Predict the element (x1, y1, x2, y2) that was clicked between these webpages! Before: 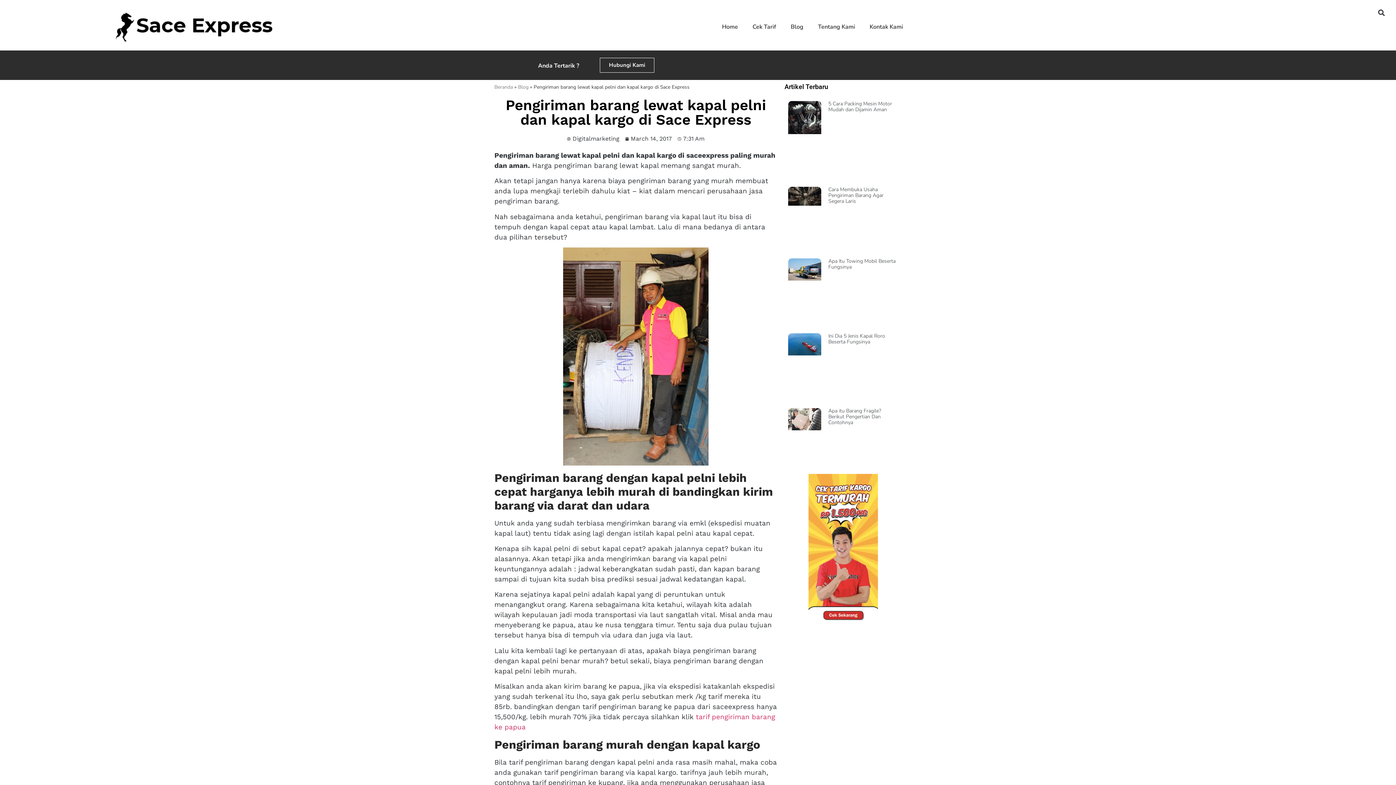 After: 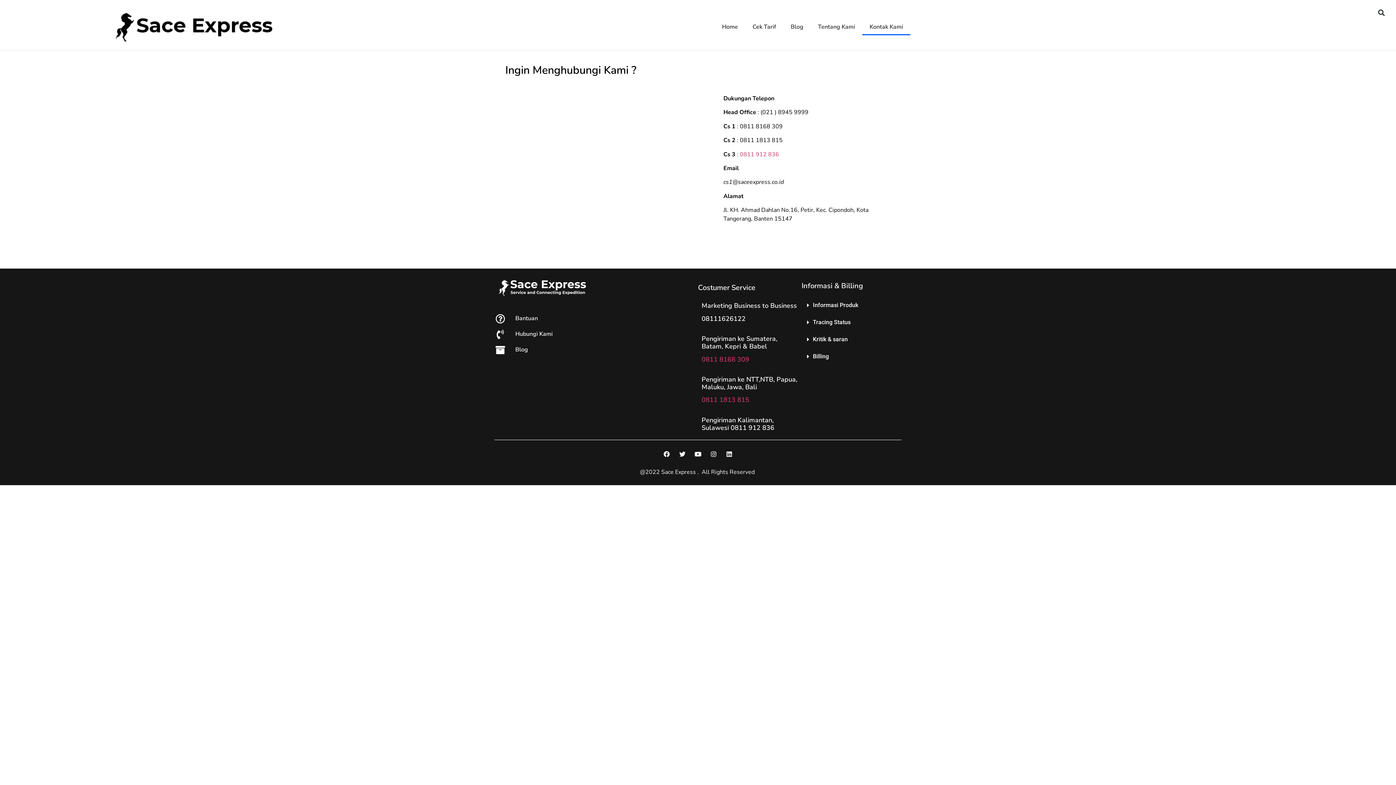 Action: label: Kontak Kami bbox: (862, 18, 910, 35)